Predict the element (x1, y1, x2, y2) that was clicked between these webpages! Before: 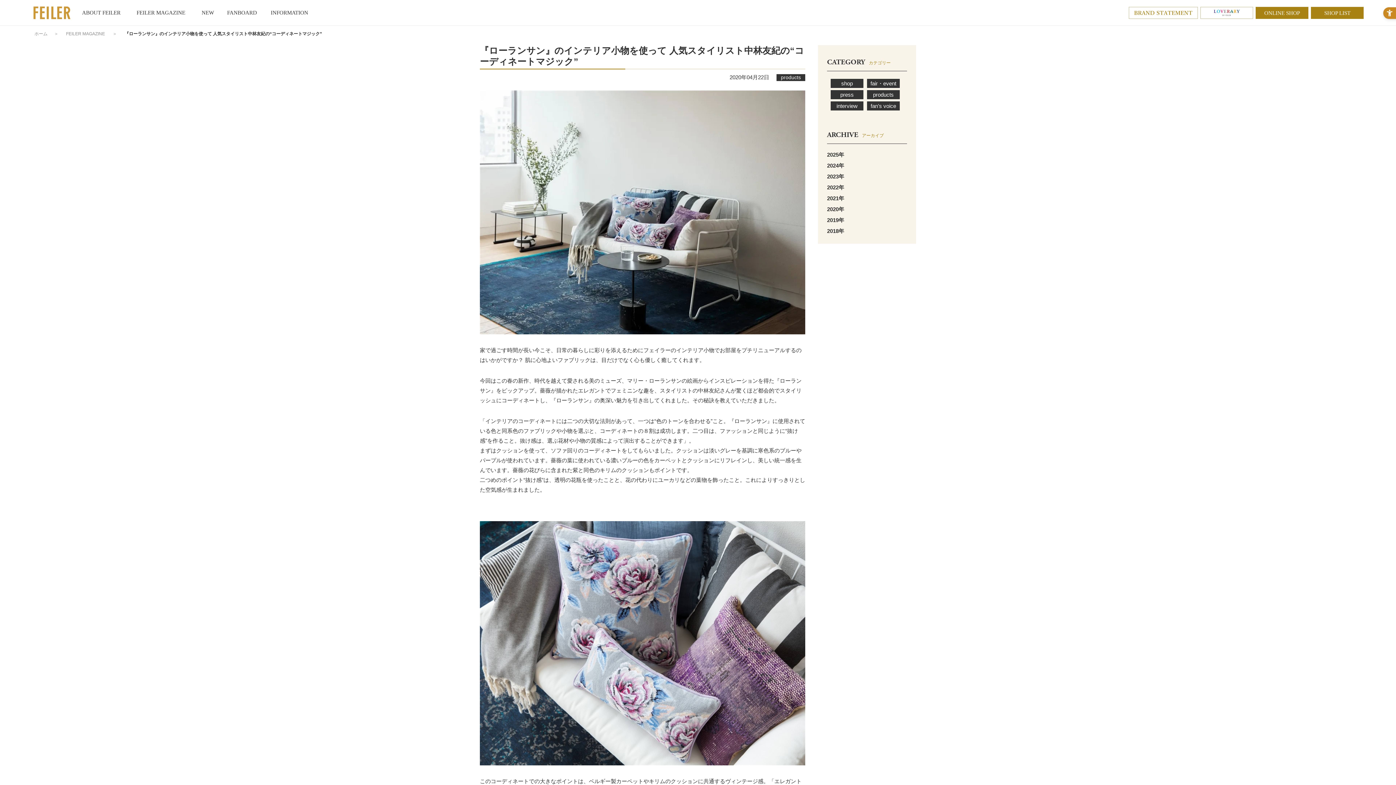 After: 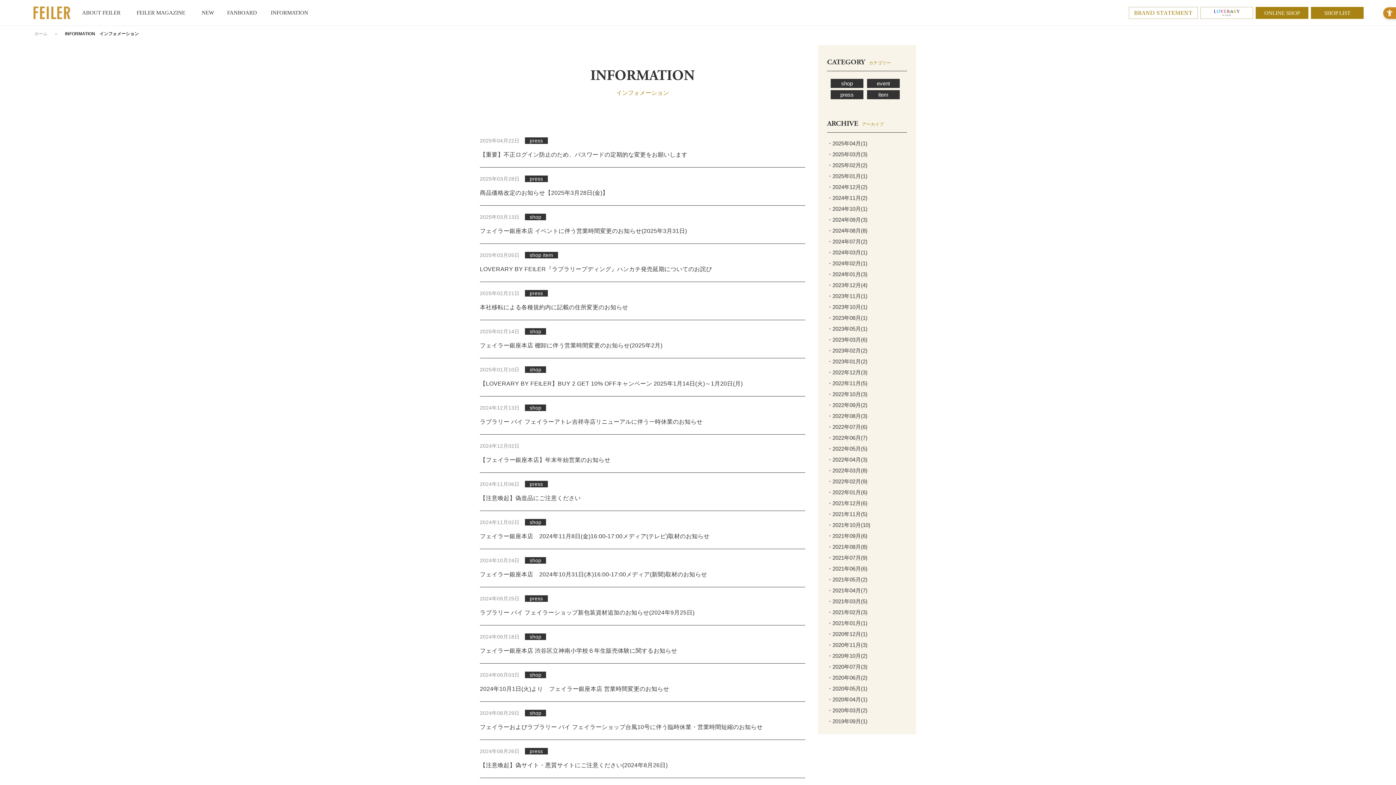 Action: label: INFORMATION bbox: (270, 8, 308, 17)